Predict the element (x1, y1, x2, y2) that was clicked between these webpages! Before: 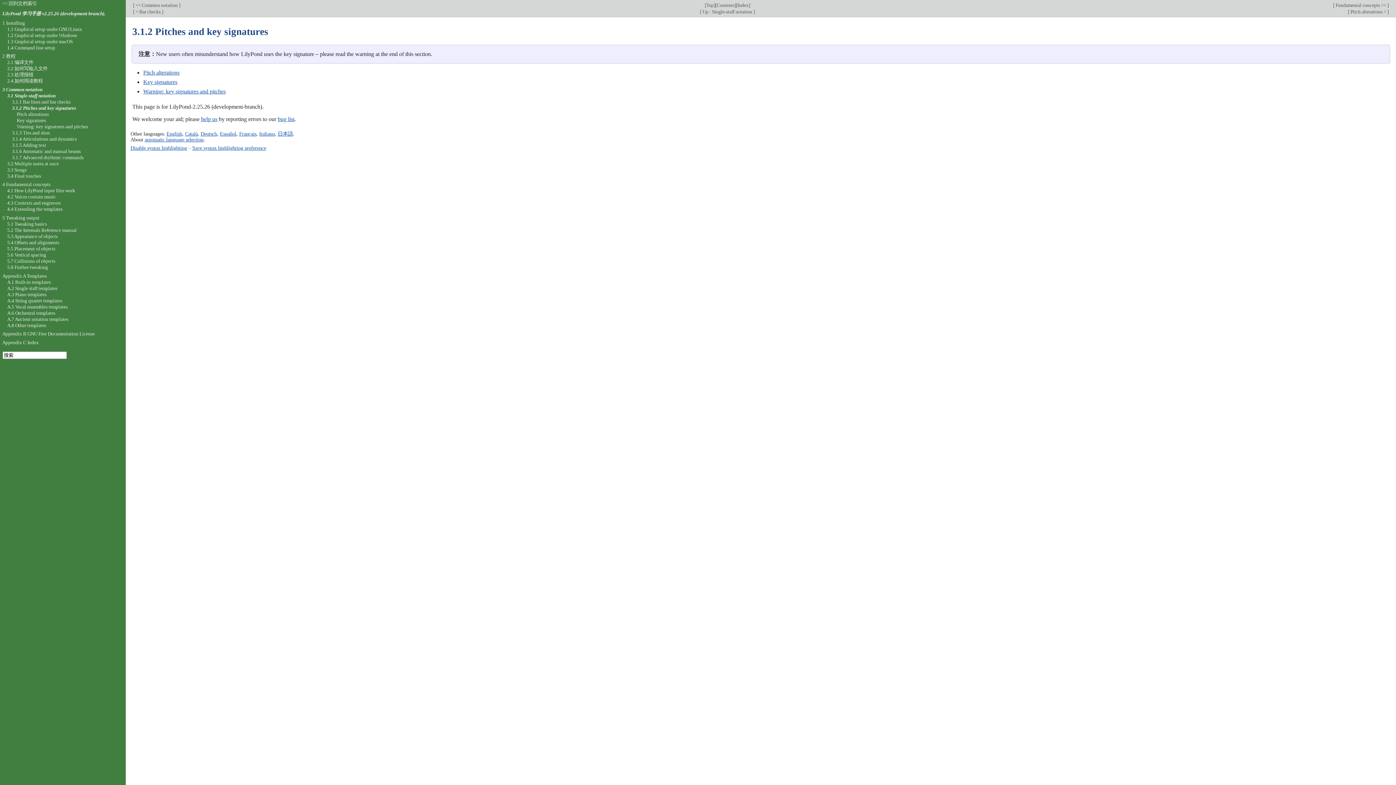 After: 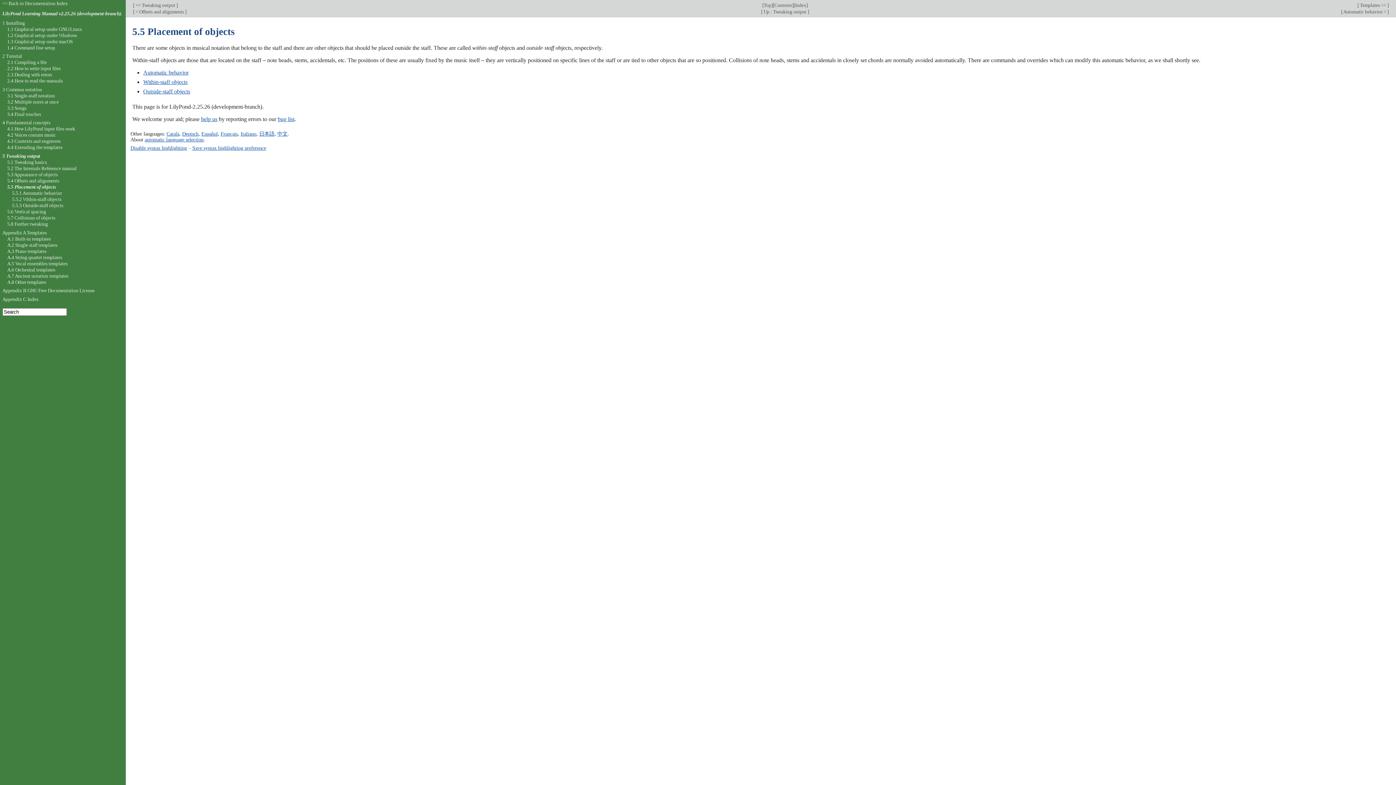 Action: label: 5.5 Placement of objects bbox: (7, 246, 55, 251)